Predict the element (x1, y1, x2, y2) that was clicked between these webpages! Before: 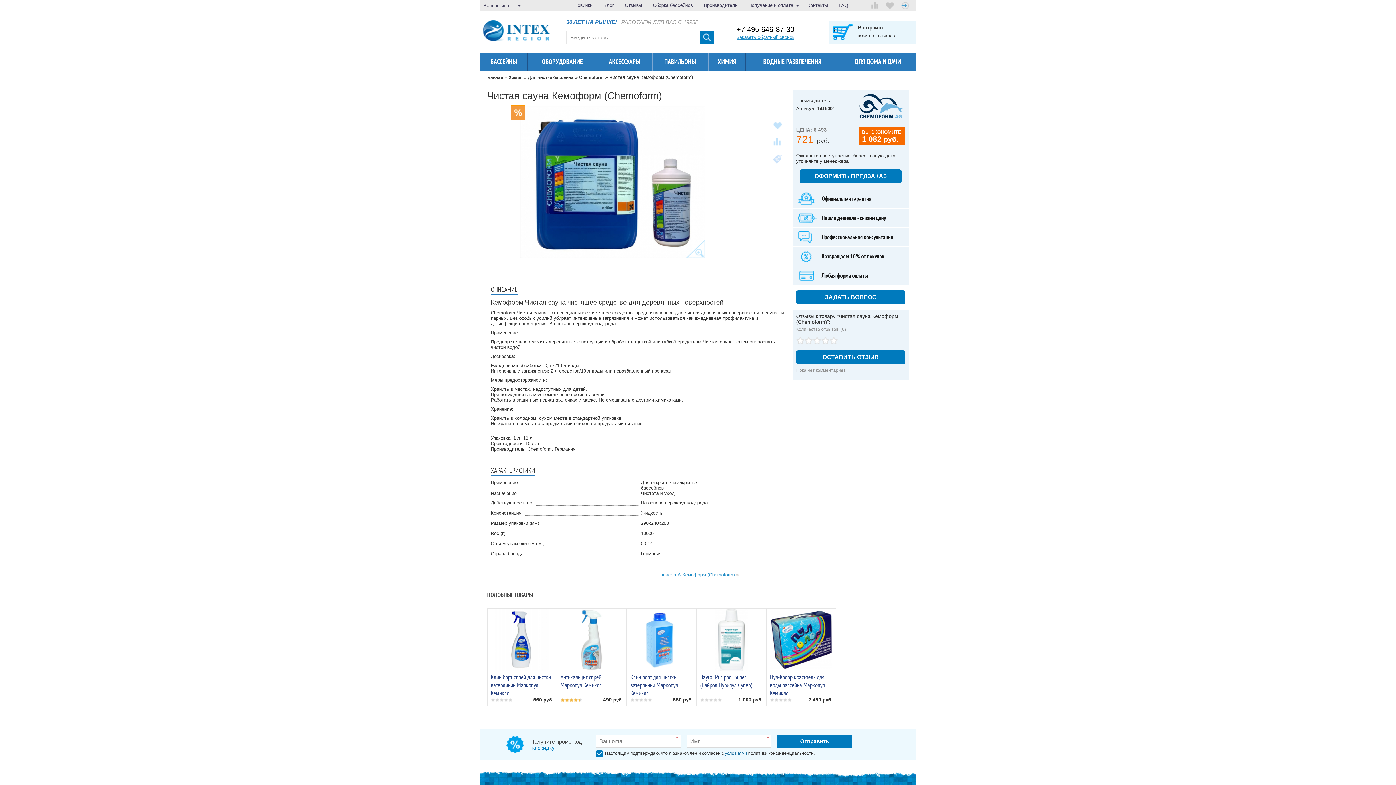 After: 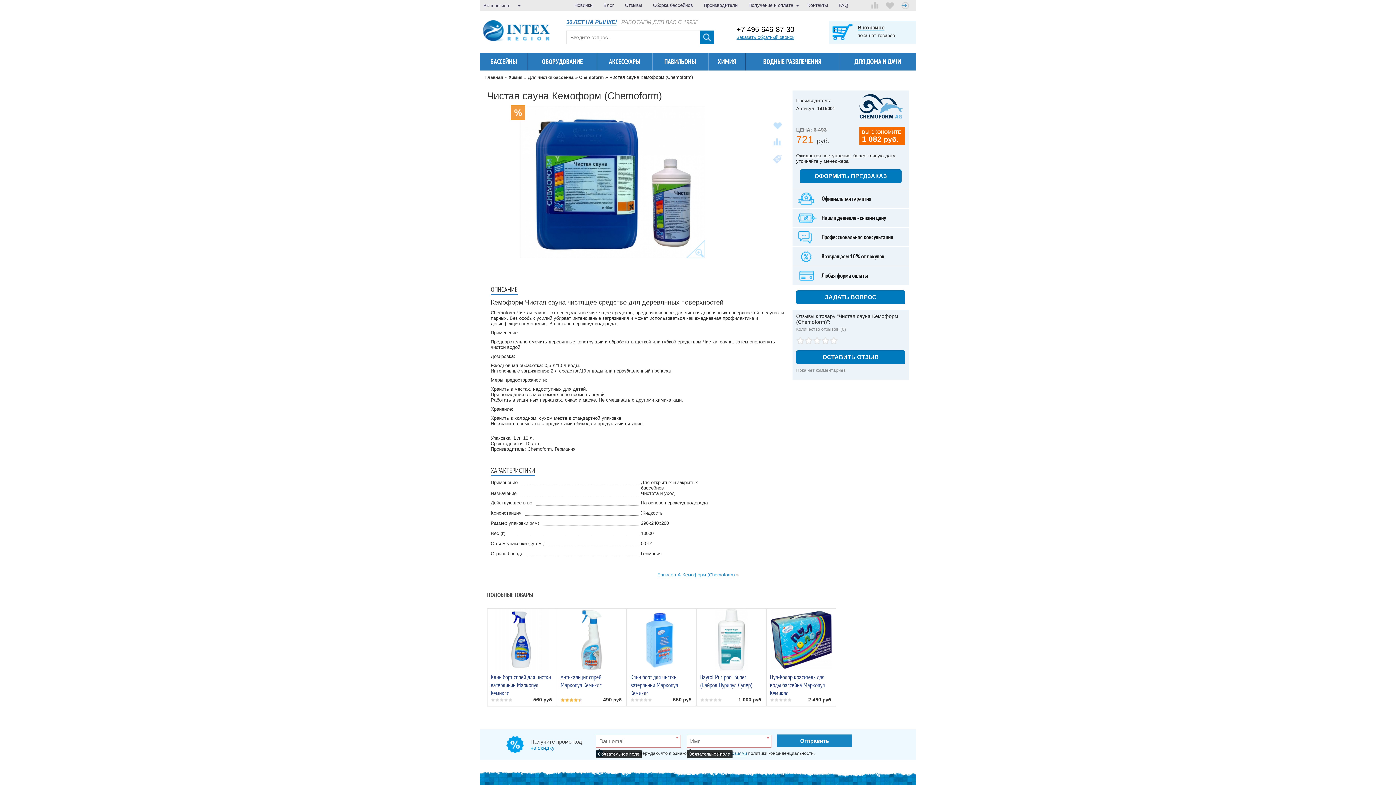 Action: bbox: (777, 735, 852, 748) label: Отправить